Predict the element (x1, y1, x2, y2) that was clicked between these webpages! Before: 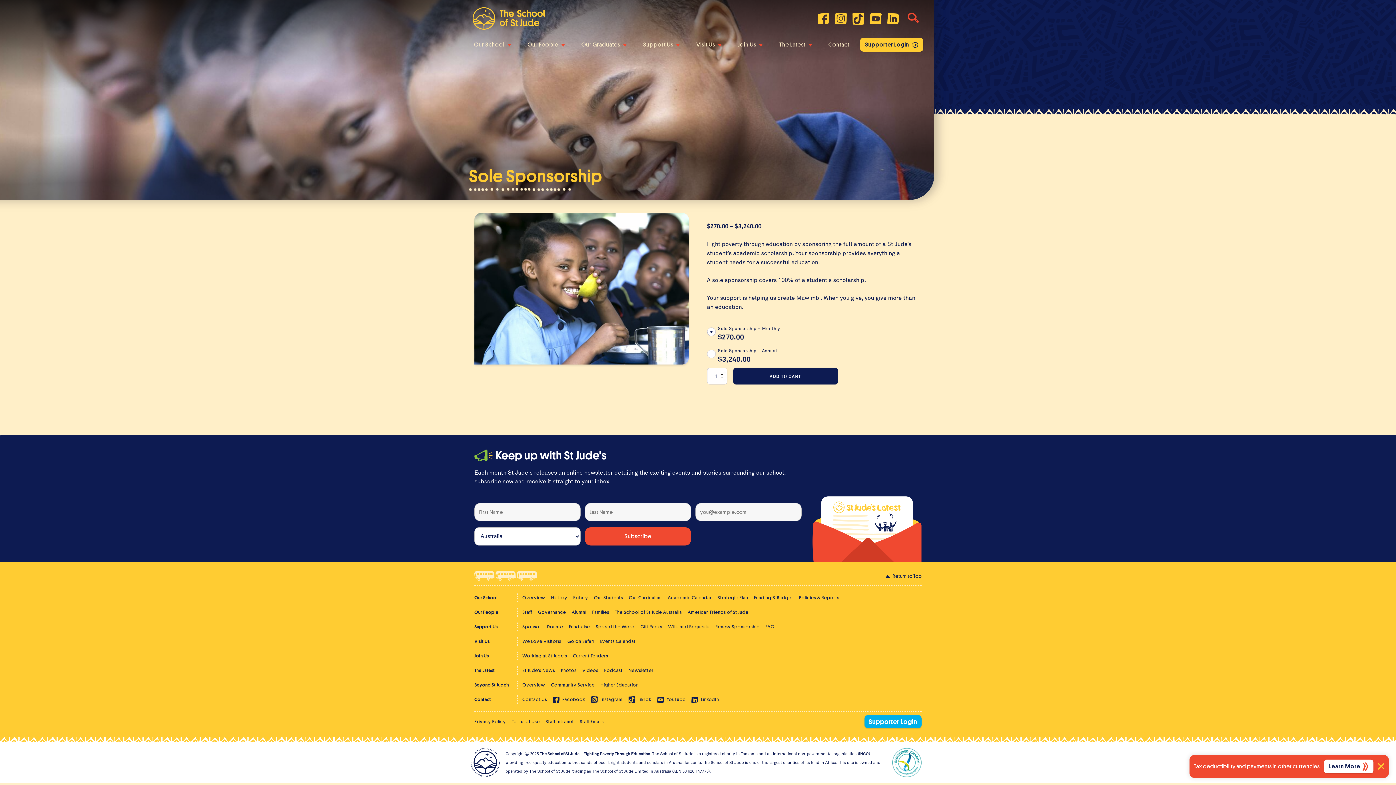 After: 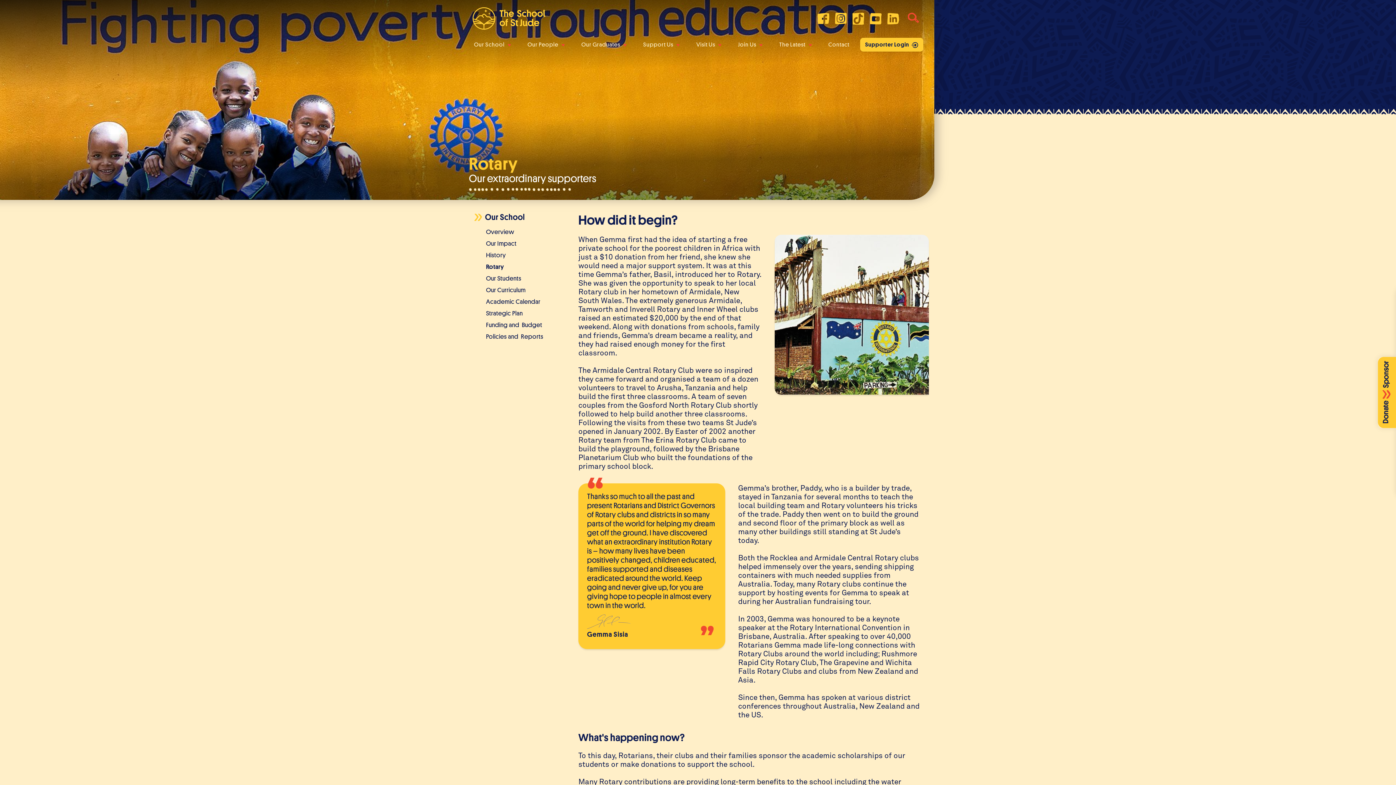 Action: label: Rotary bbox: (572, 593, 589, 602)